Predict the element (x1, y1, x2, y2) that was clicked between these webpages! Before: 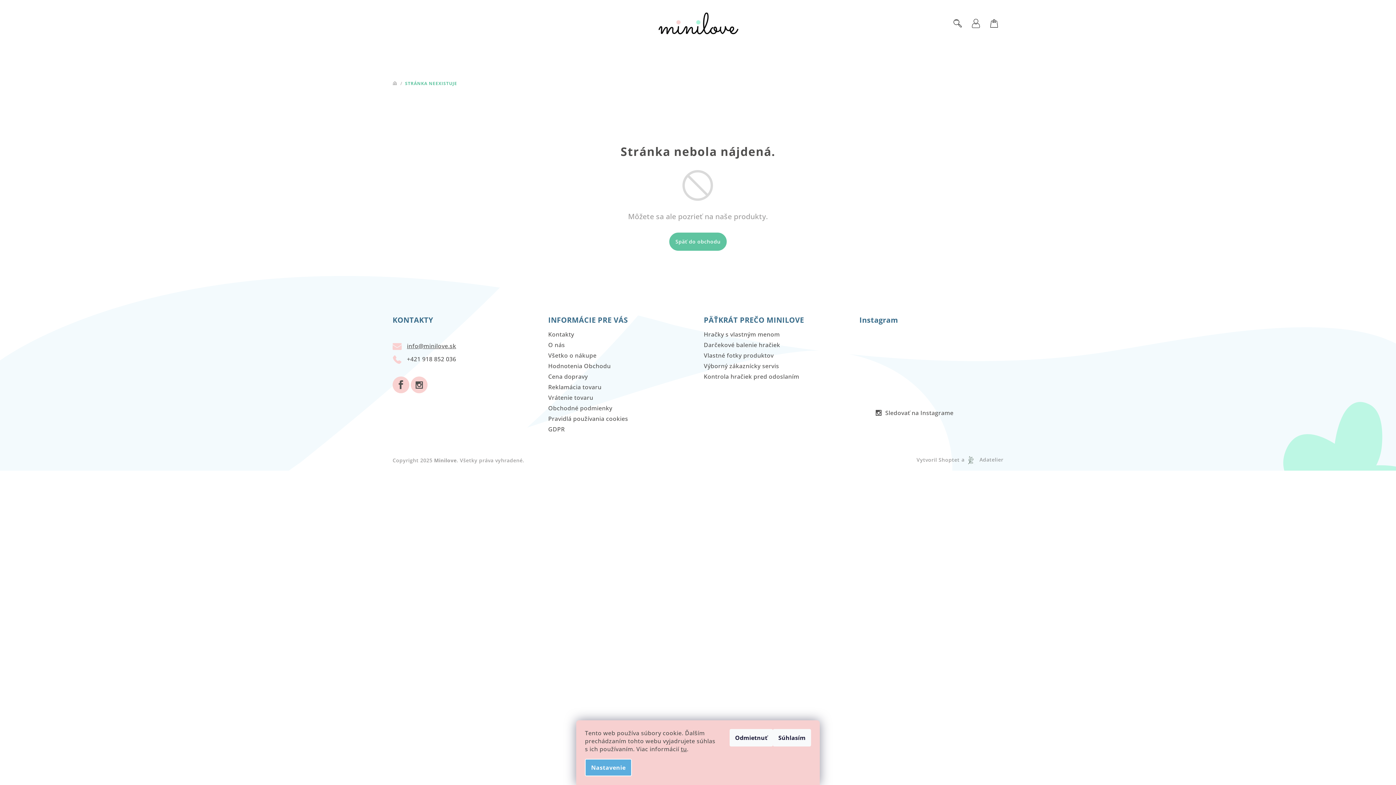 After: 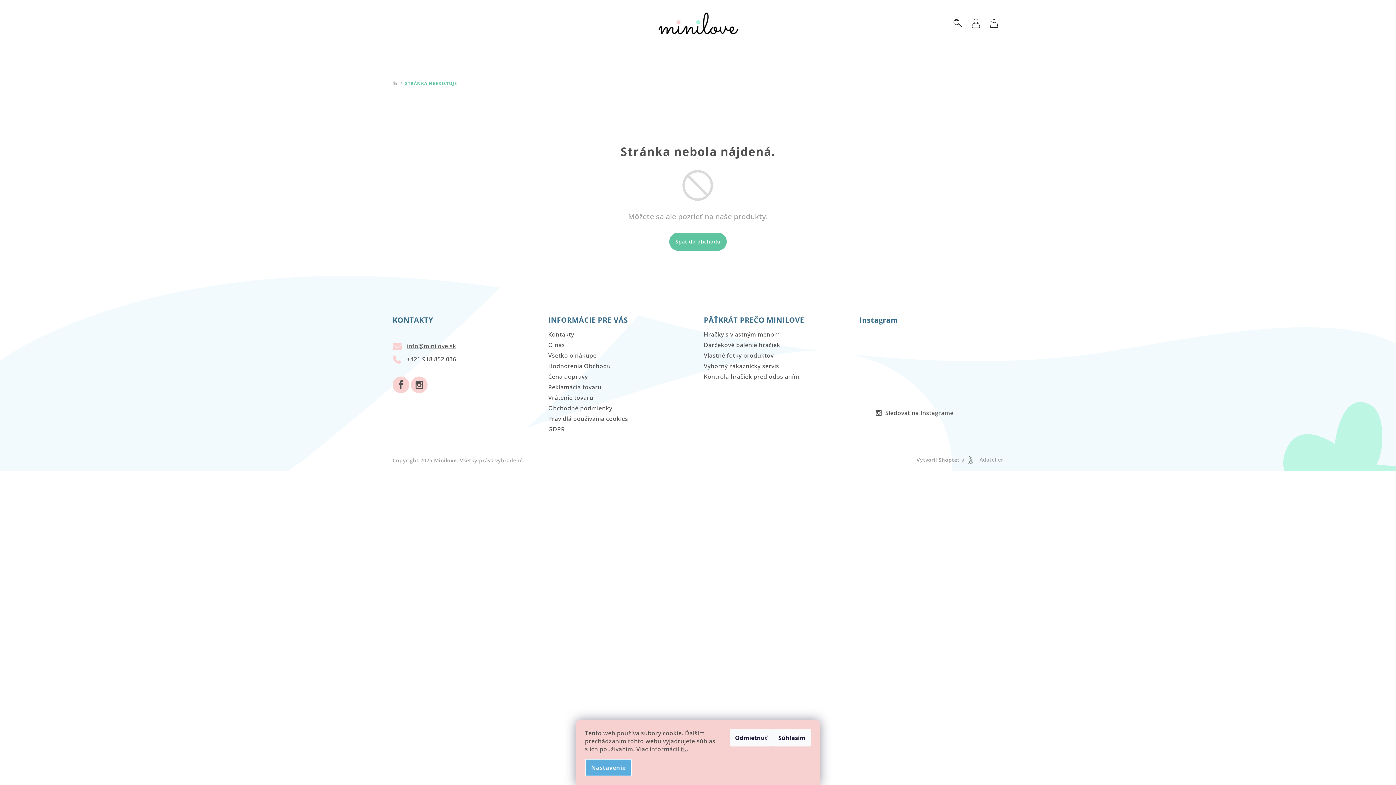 Action: label: +421 918 852 036 bbox: (407, 355, 456, 363)